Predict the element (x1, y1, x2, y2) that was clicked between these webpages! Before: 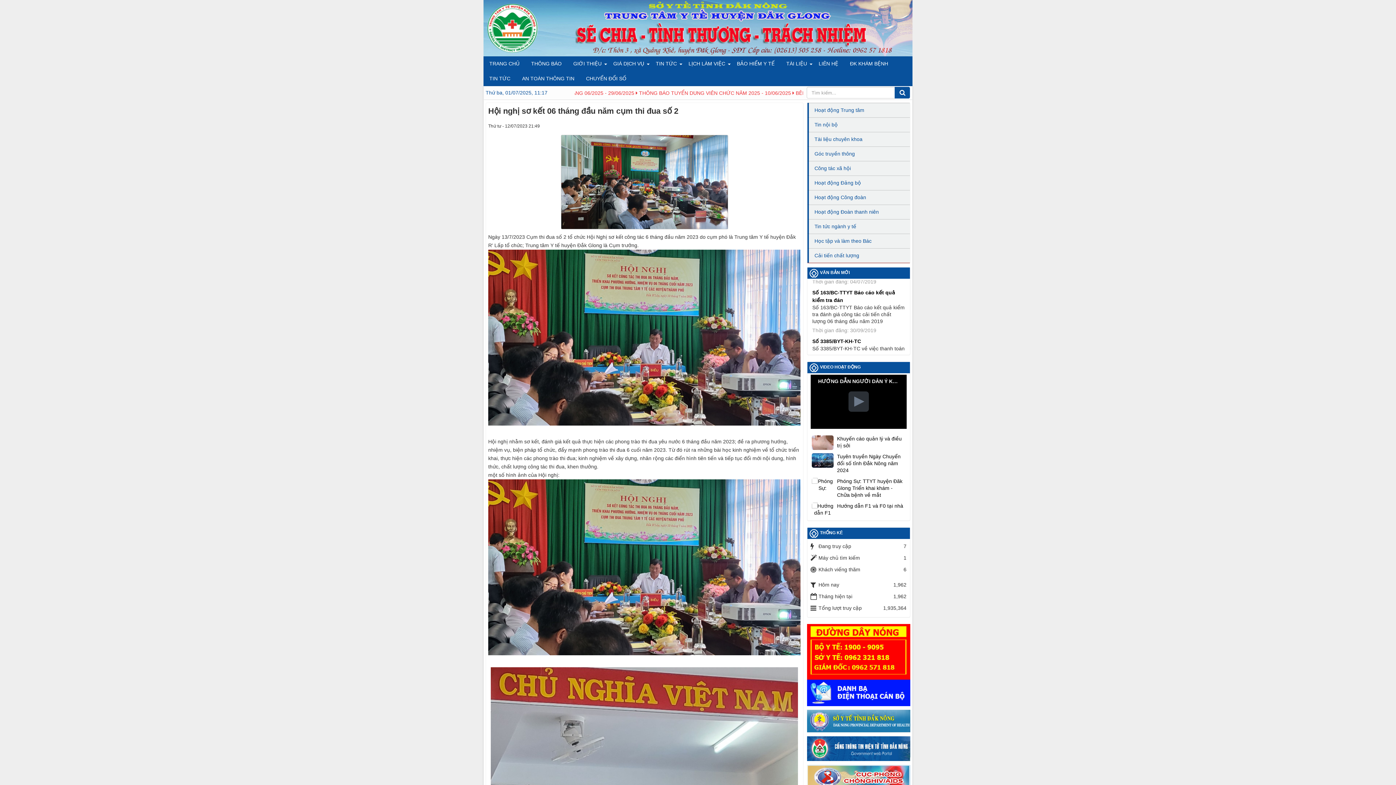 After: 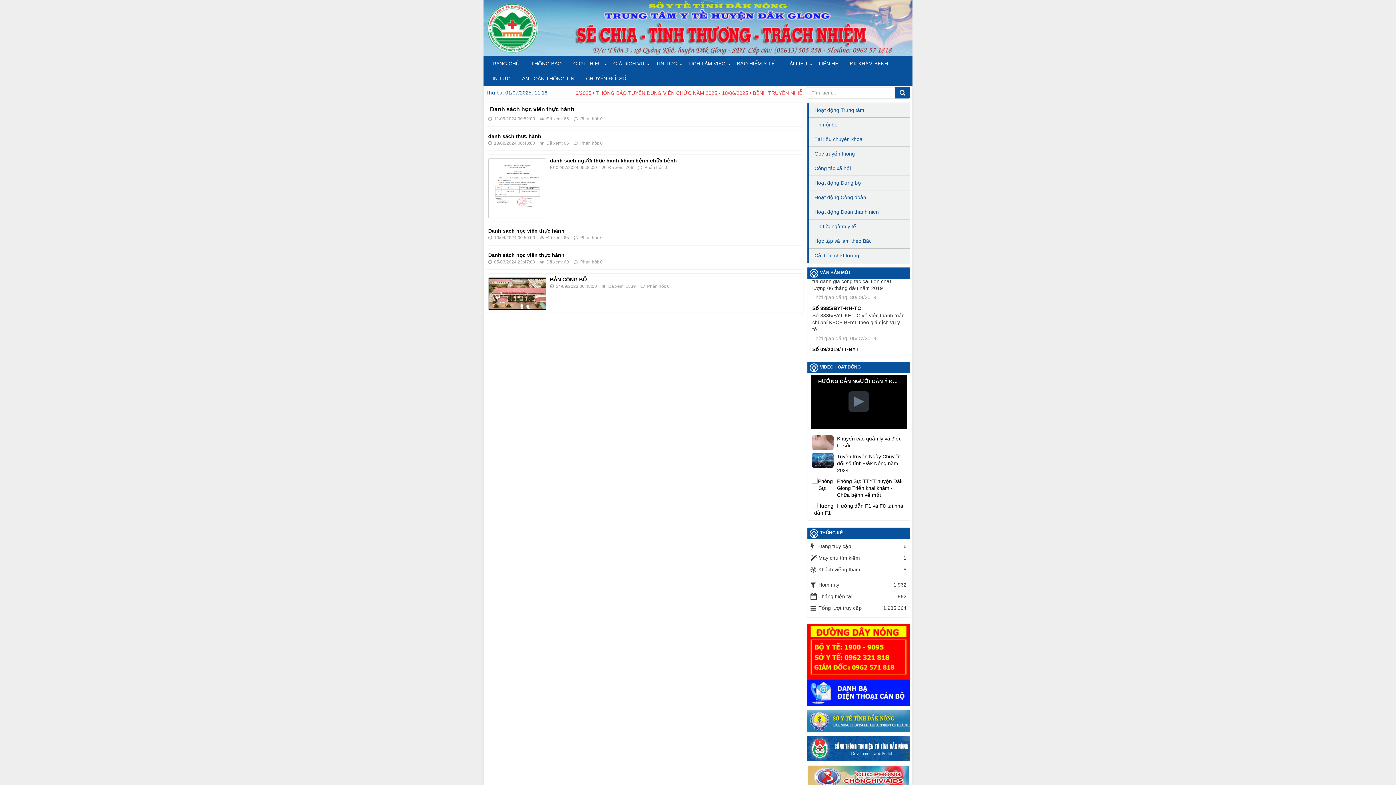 Action: bbox: (807, 117, 910, 132) label: Tin nội bộ